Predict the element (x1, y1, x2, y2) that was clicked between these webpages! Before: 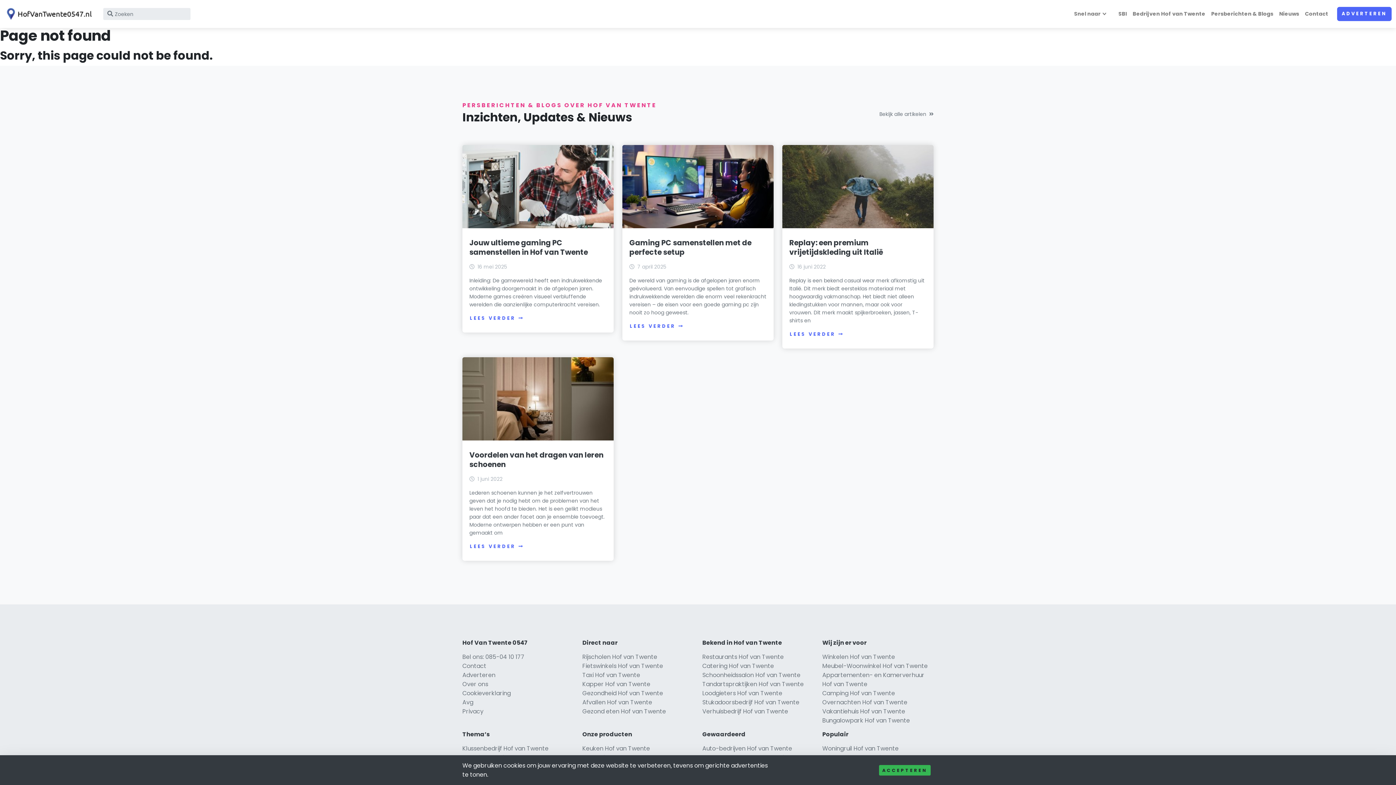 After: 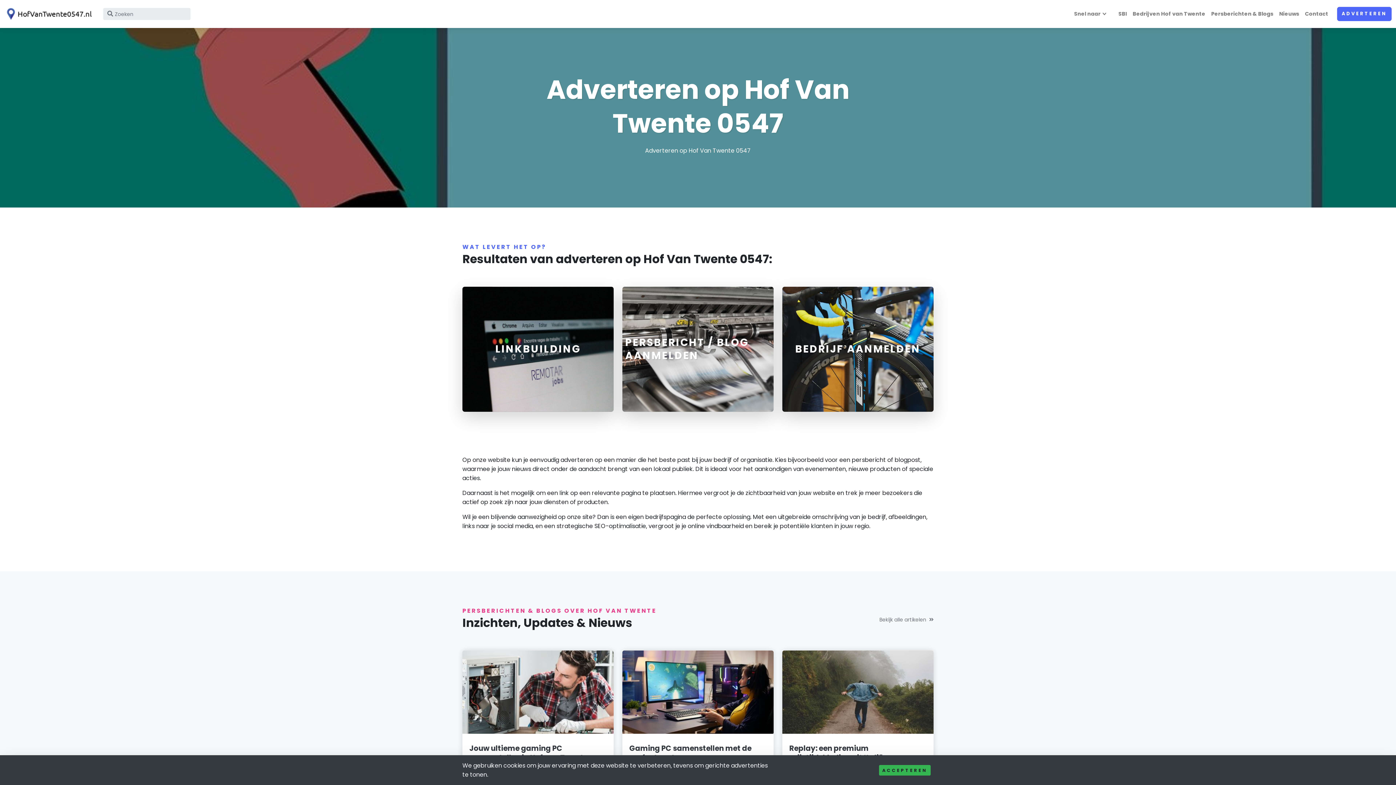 Action: bbox: (1337, 6, 1392, 21) label: ADVERTEREN